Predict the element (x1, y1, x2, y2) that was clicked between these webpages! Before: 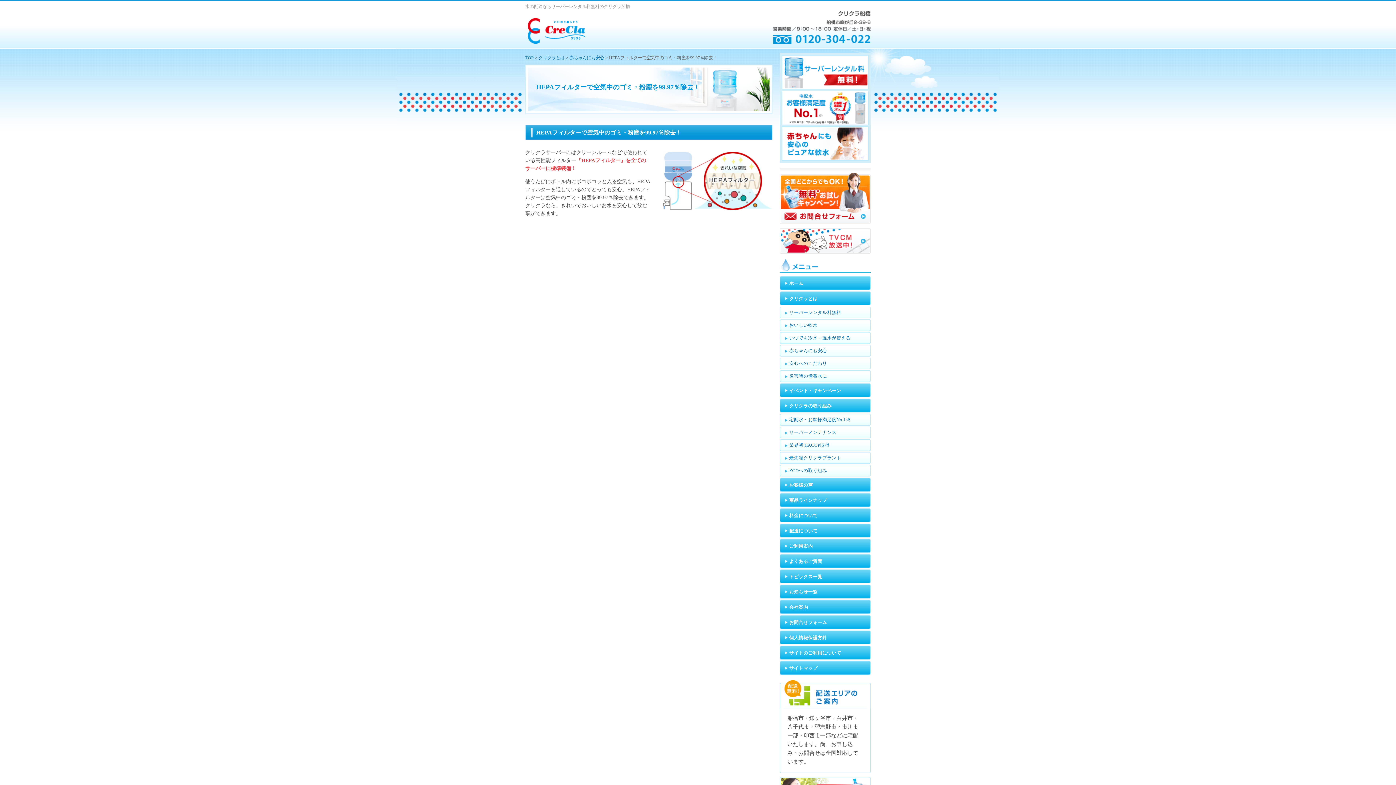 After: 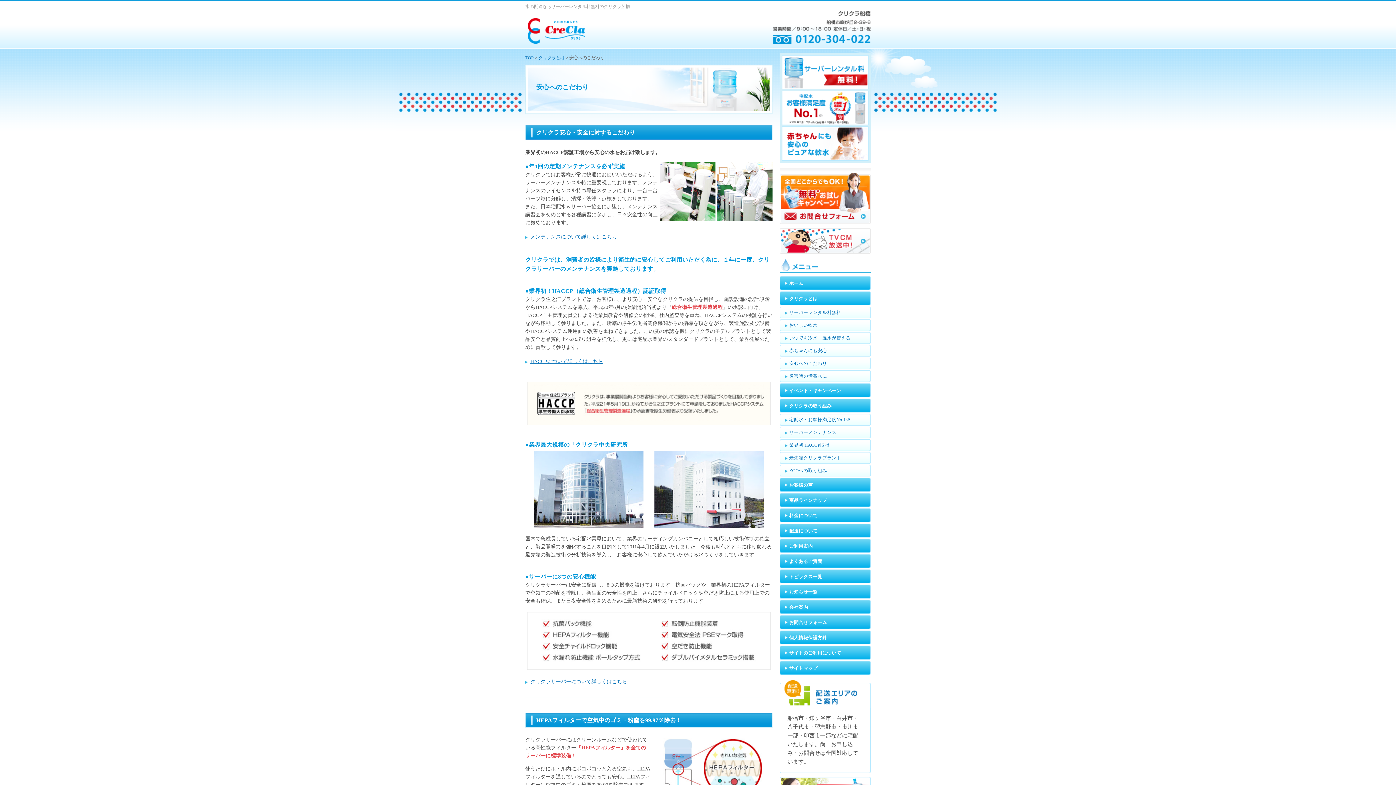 Action: bbox: (780, 357, 870, 369) label: 安心へのこだわり